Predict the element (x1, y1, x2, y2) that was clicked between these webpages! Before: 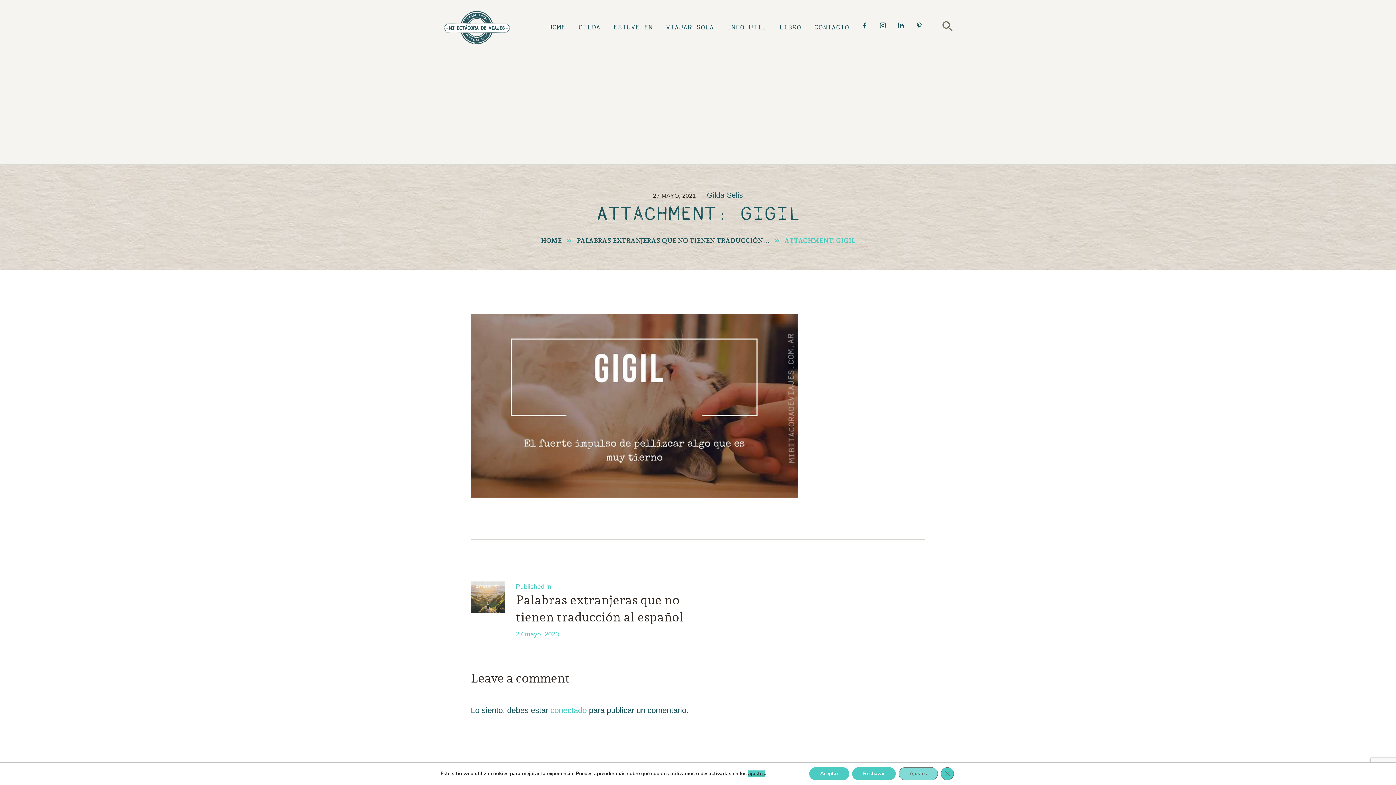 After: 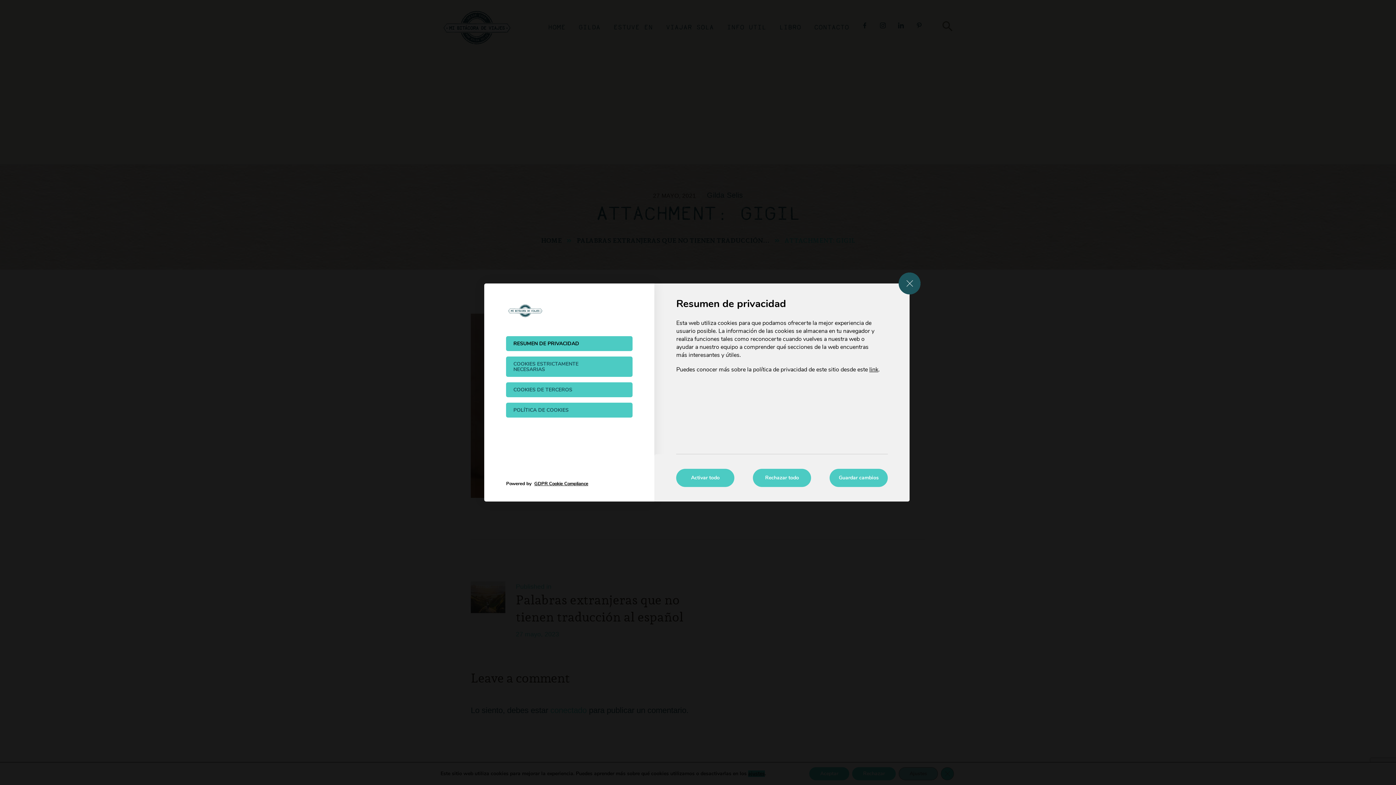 Action: bbox: (748, 771, 765, 777) label: ajustes